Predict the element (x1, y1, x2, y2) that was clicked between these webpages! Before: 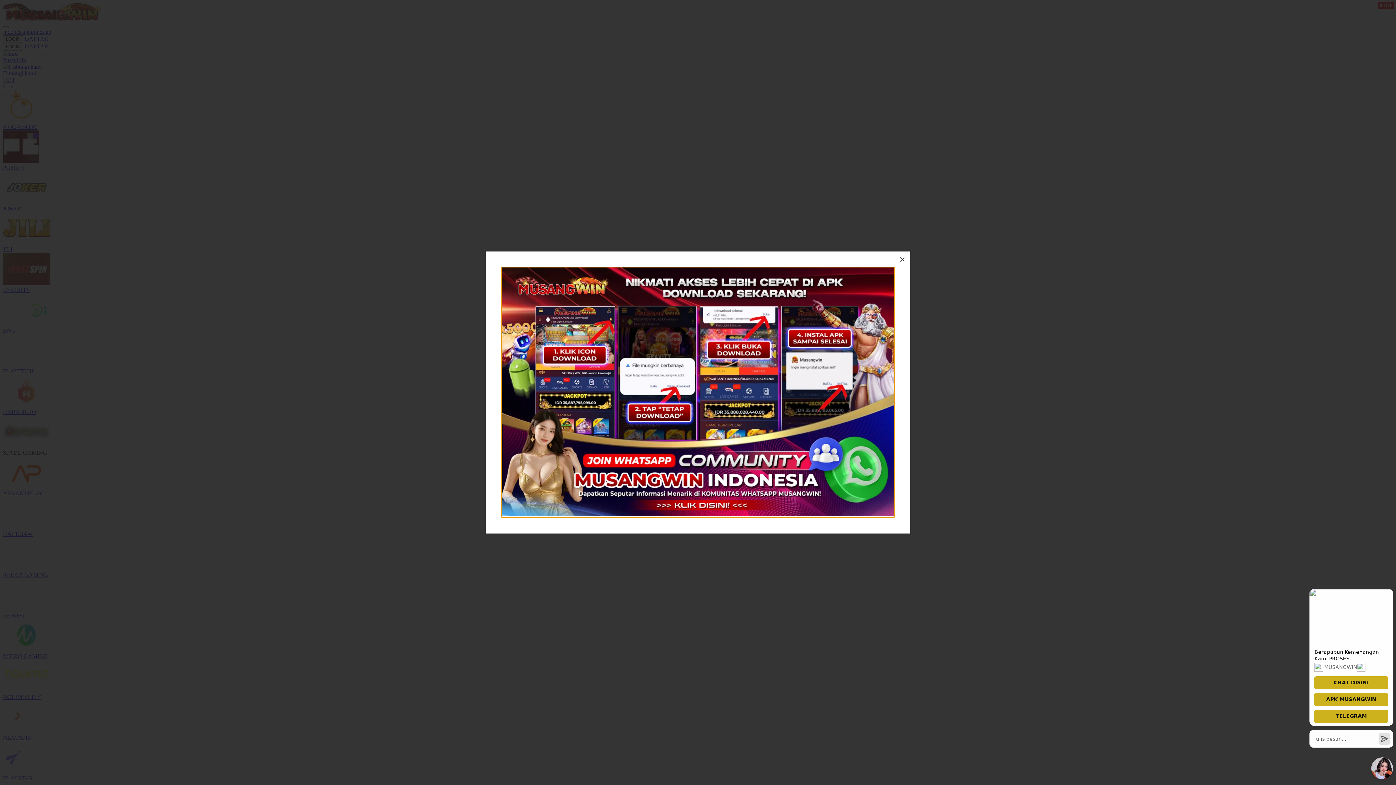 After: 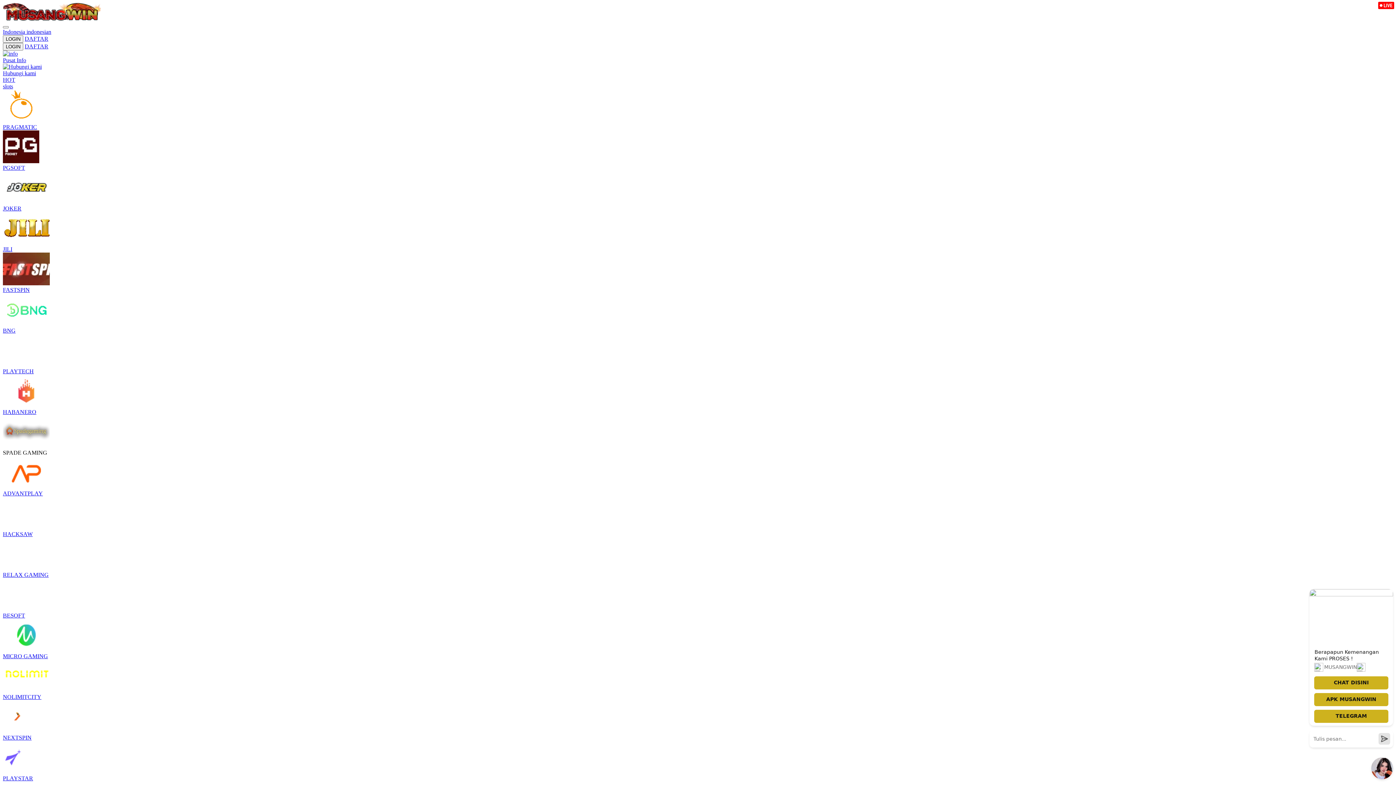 Action: bbox: (894, 251, 910, 267)